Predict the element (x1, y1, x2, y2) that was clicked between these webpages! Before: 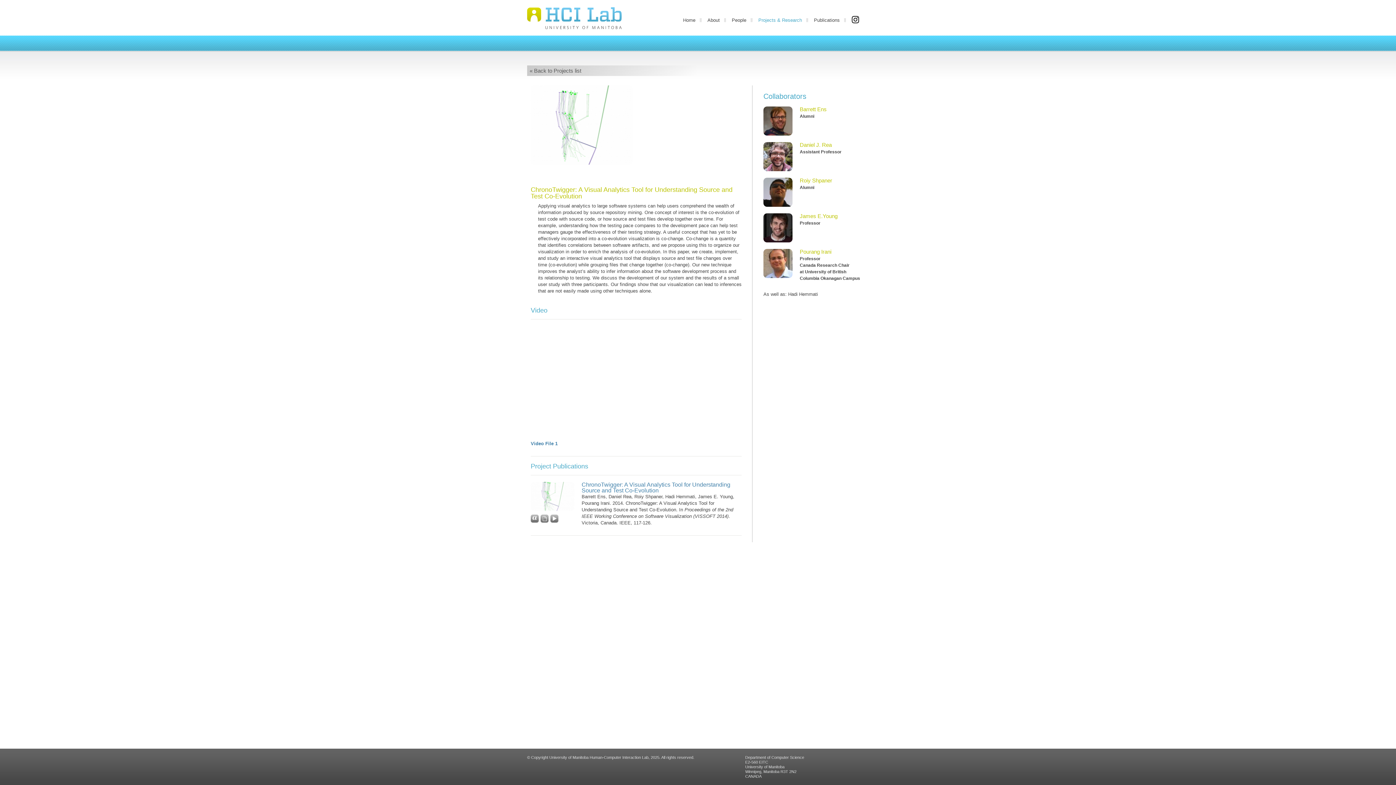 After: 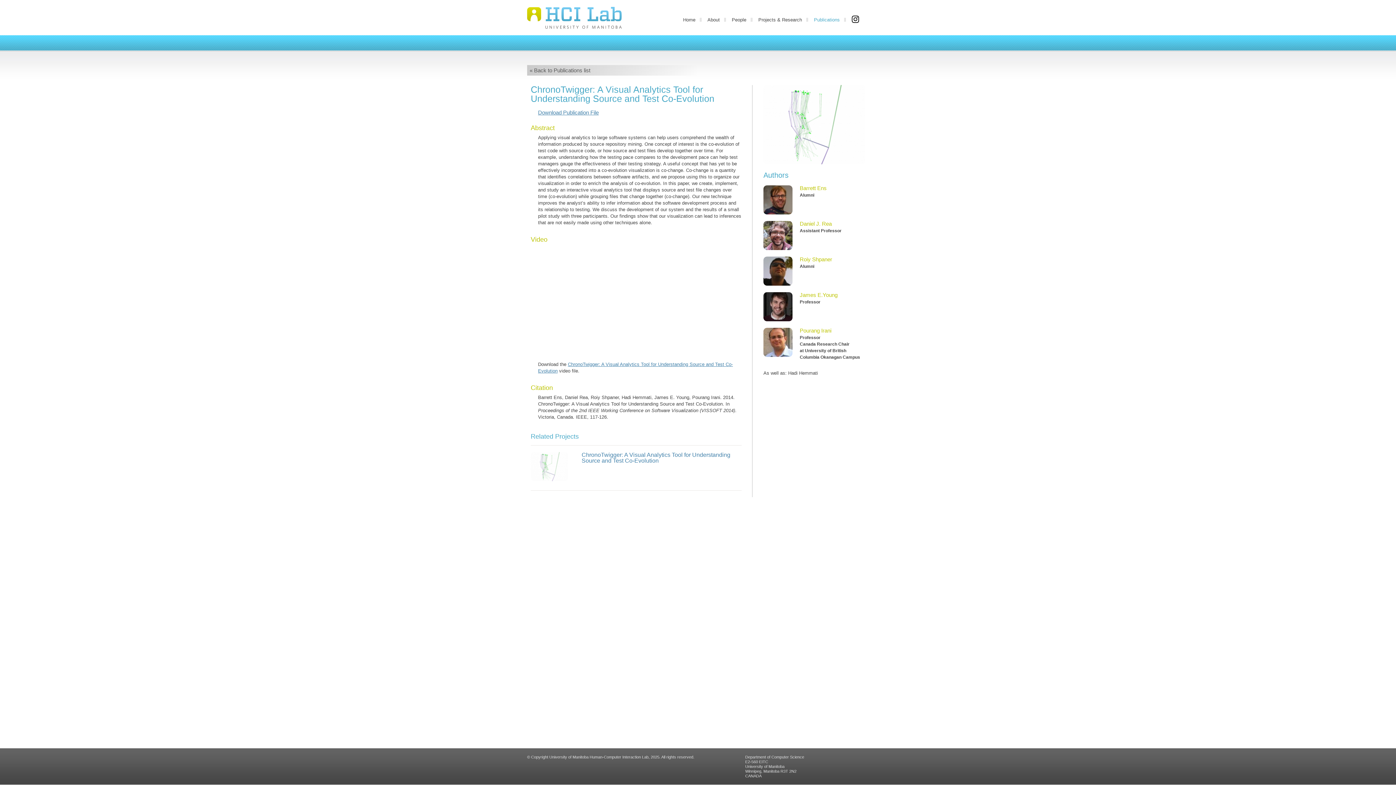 Action: bbox: (552, 517, 556, 522)